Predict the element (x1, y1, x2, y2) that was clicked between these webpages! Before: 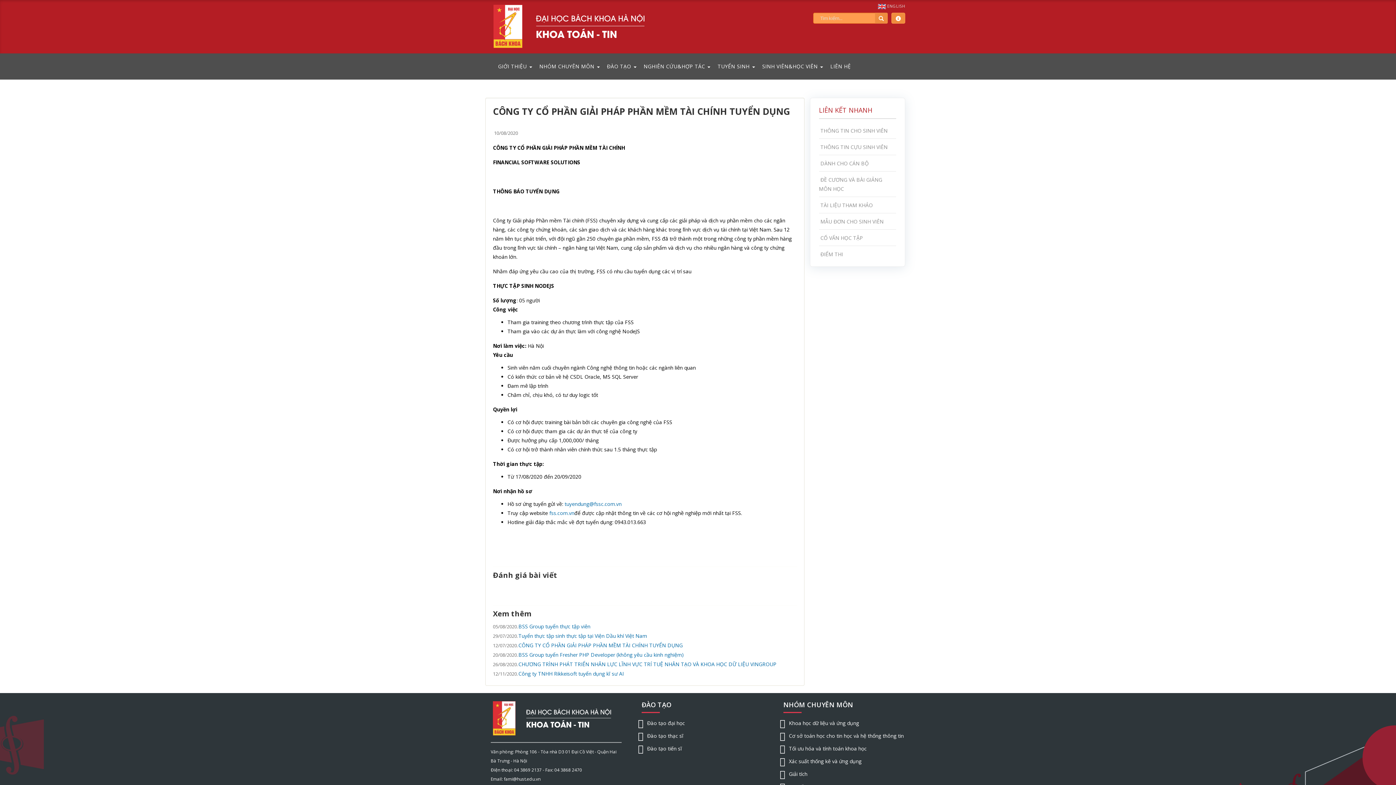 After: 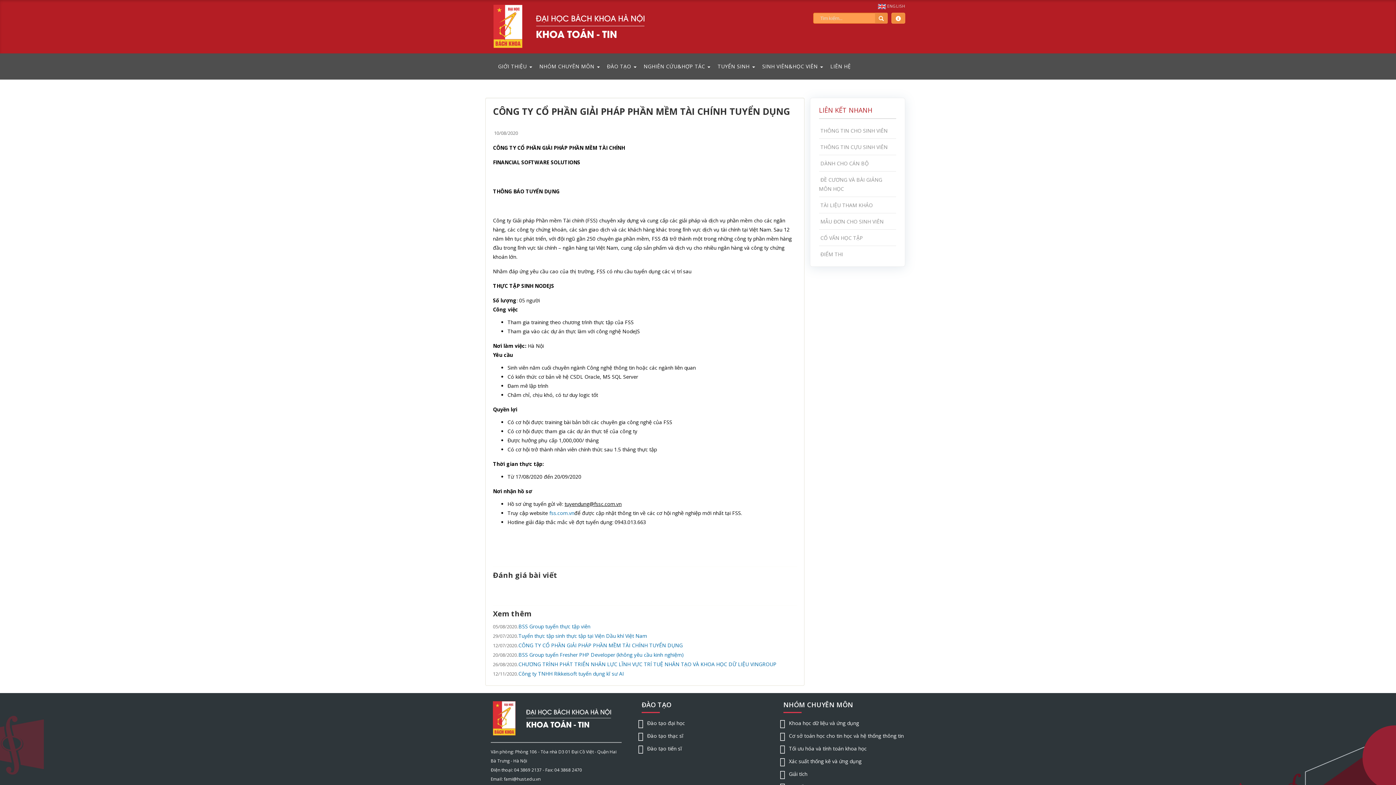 Action: bbox: (564, 500, 621, 507) label: tuyendung@fssc.com.vn